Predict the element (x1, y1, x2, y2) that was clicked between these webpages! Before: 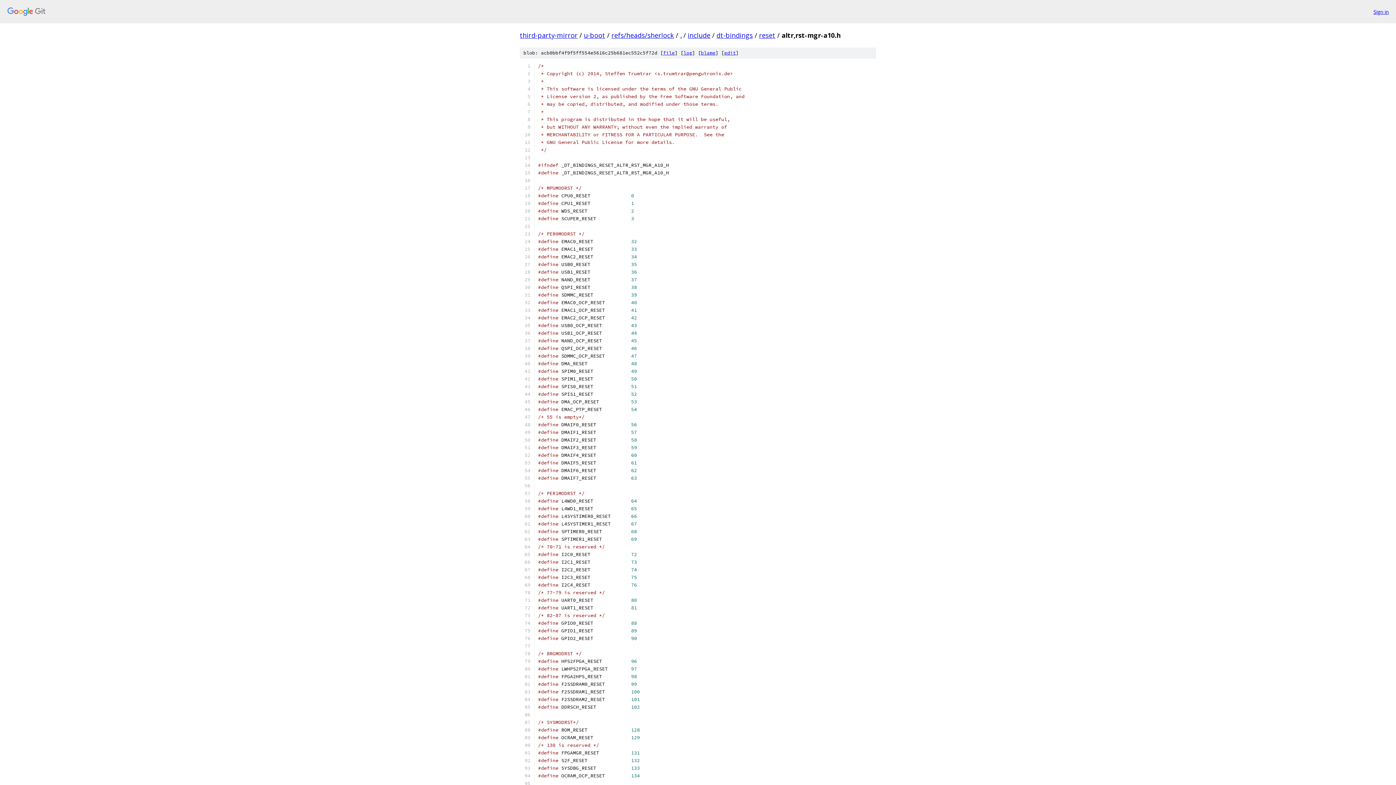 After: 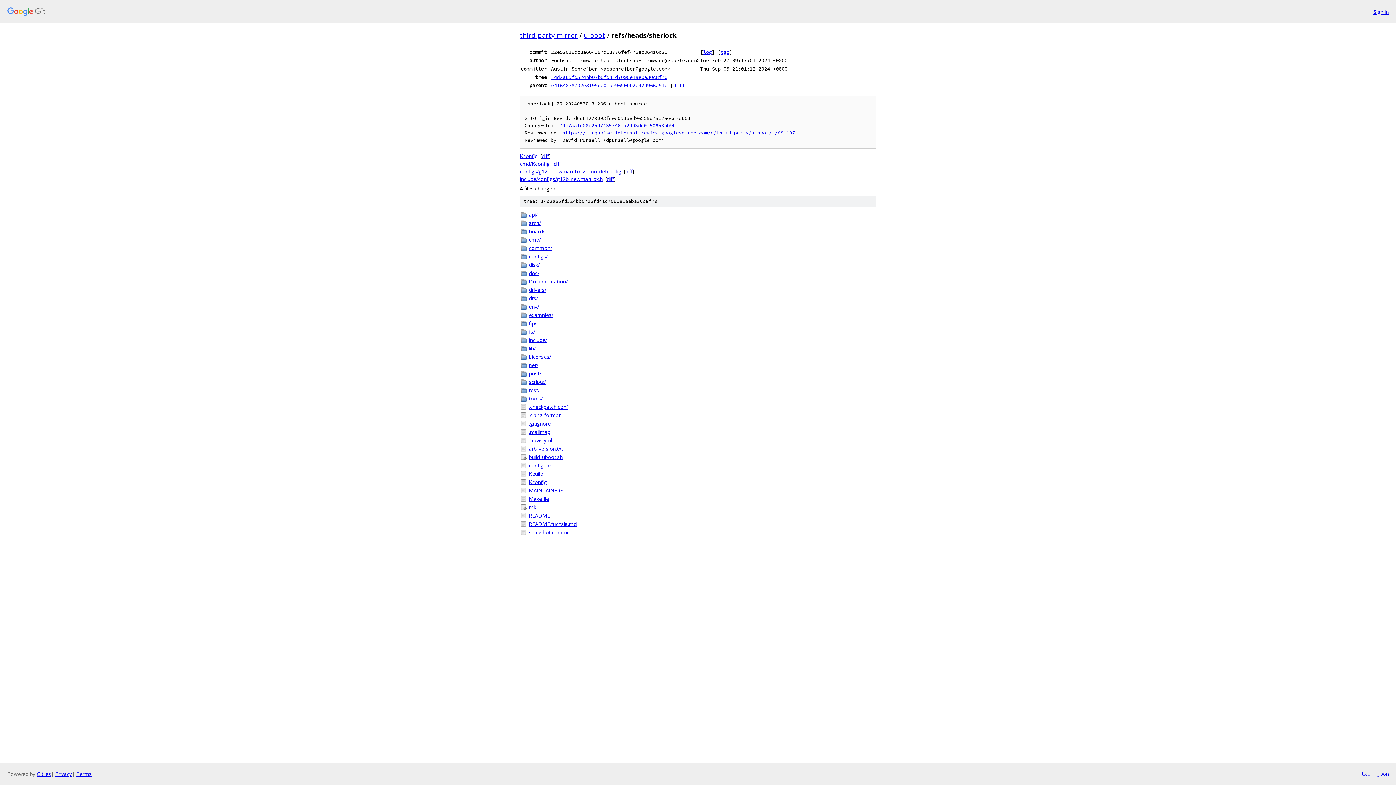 Action: label: refs/heads/sherlock bbox: (611, 30, 674, 39)